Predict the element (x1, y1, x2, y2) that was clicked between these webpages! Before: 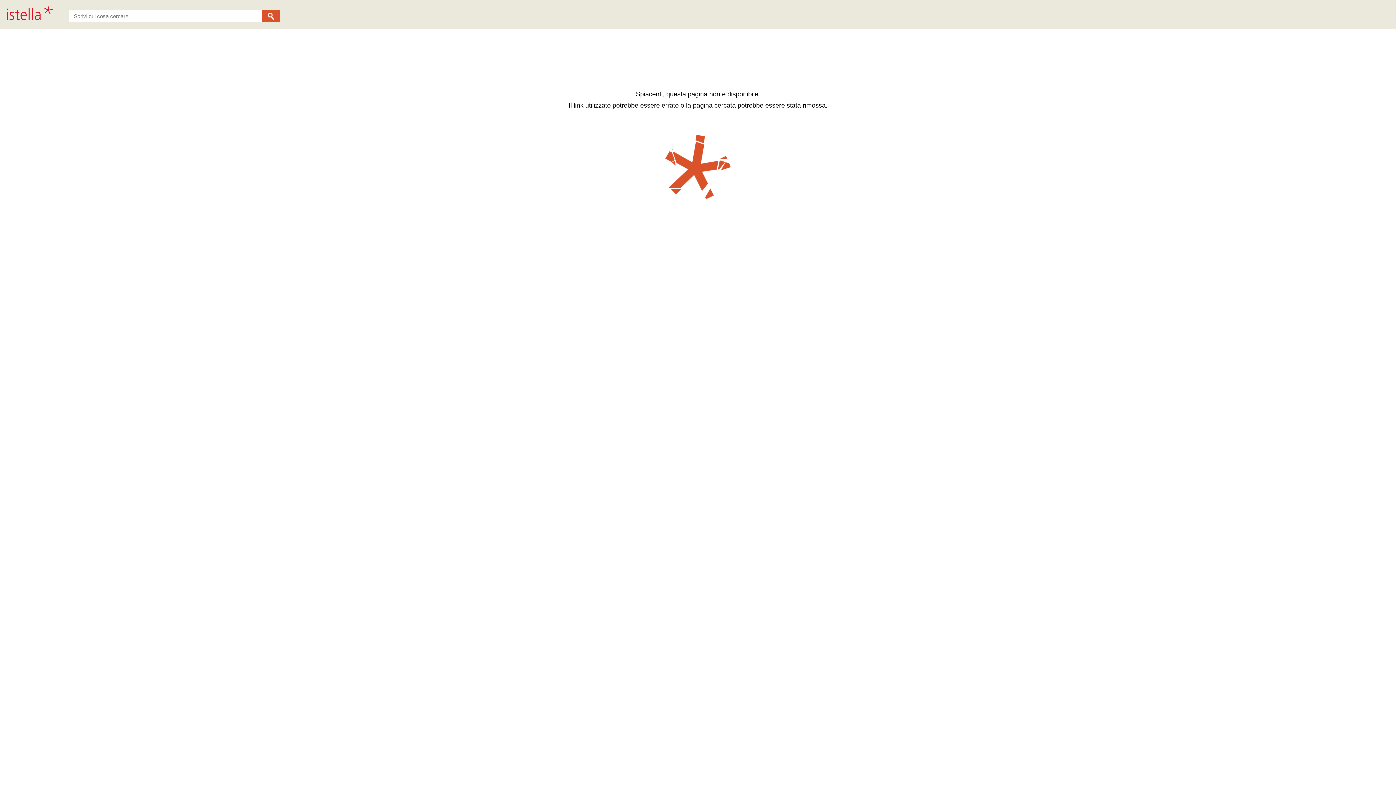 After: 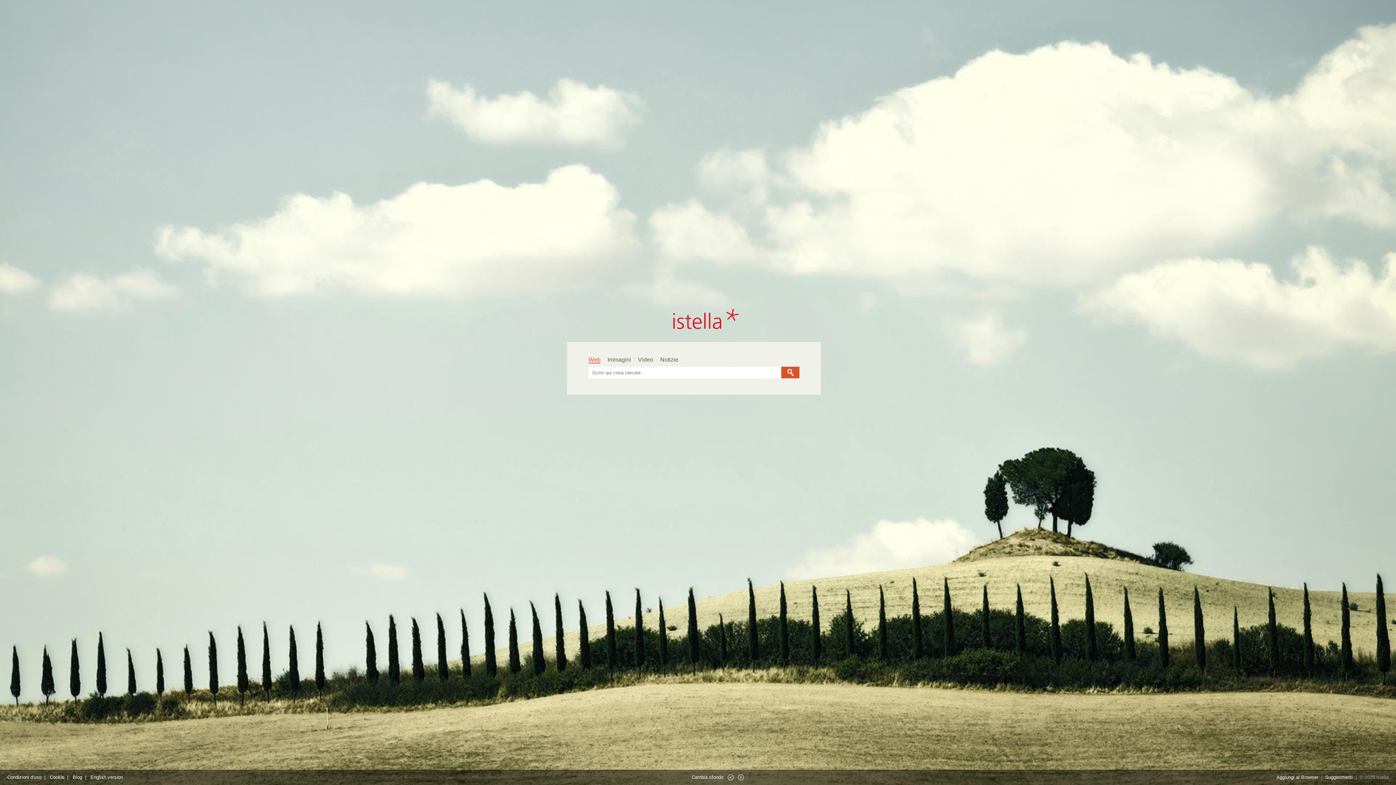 Action: bbox: (0, 9, 53, 15)